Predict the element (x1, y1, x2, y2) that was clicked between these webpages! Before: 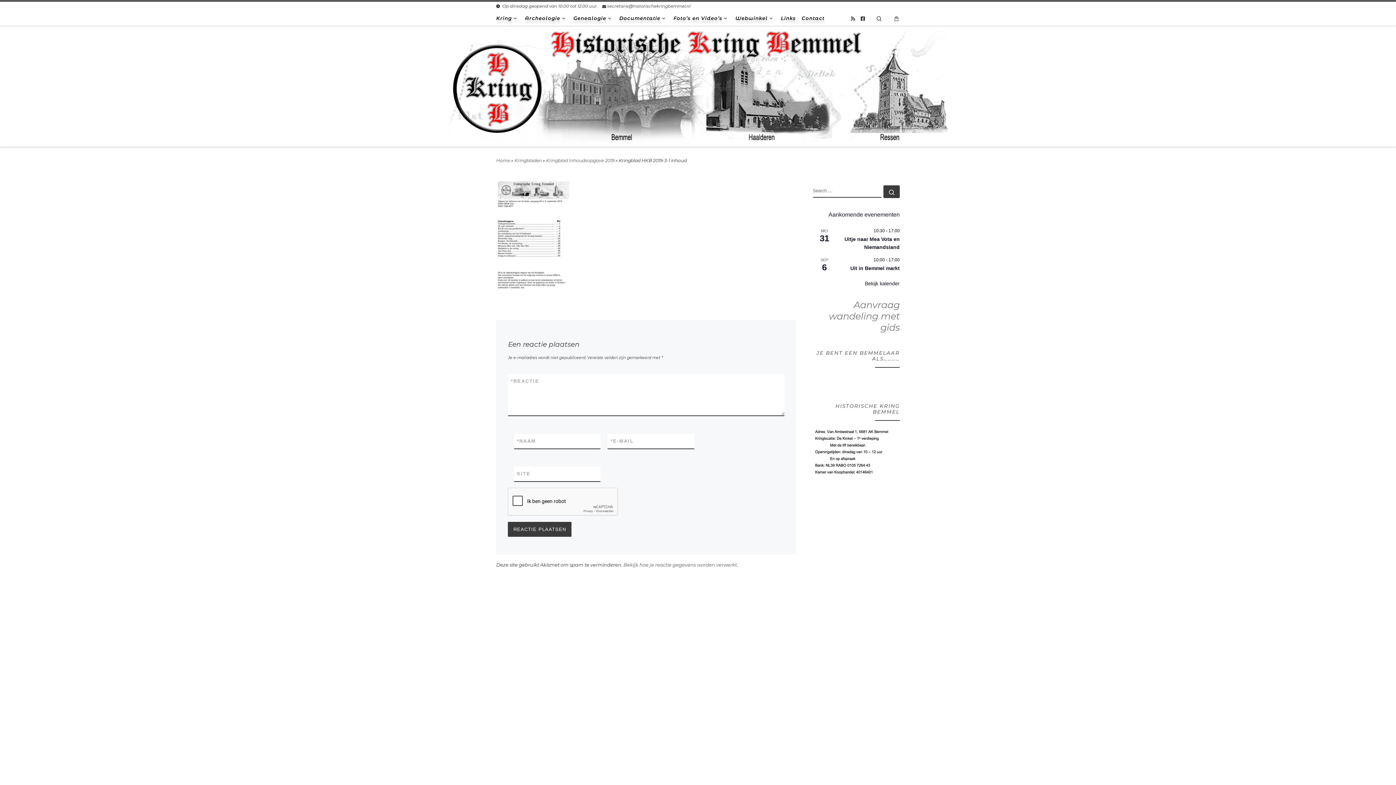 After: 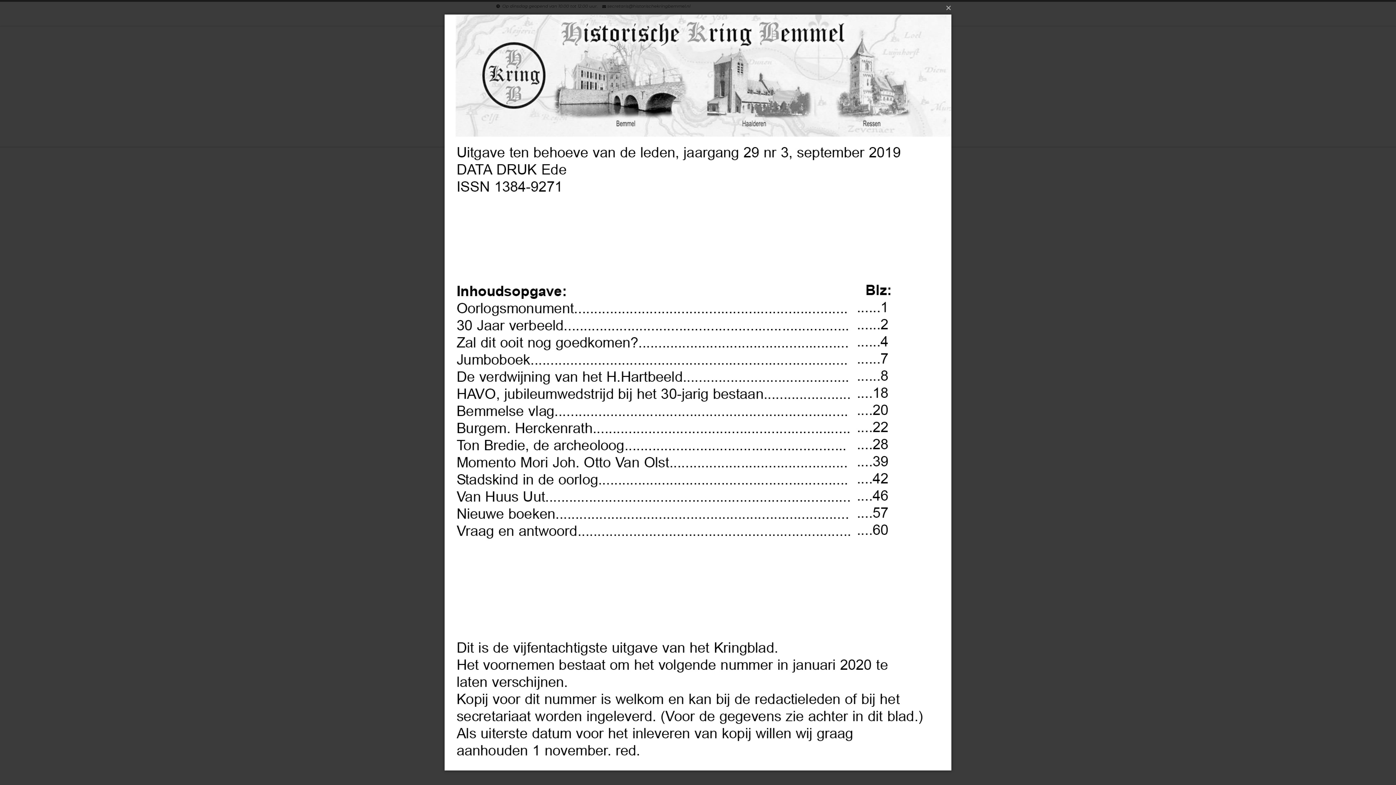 Action: bbox: (496, 232, 569, 238)